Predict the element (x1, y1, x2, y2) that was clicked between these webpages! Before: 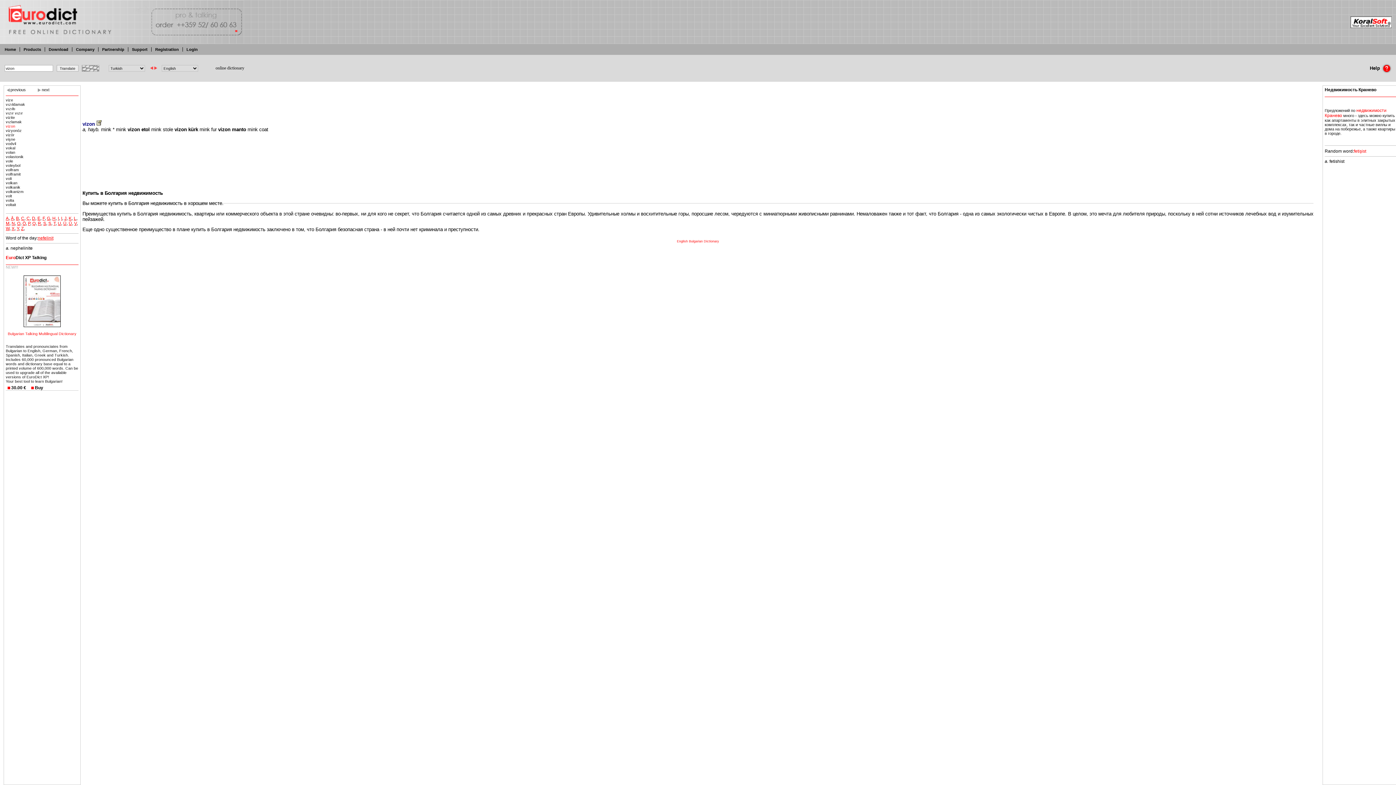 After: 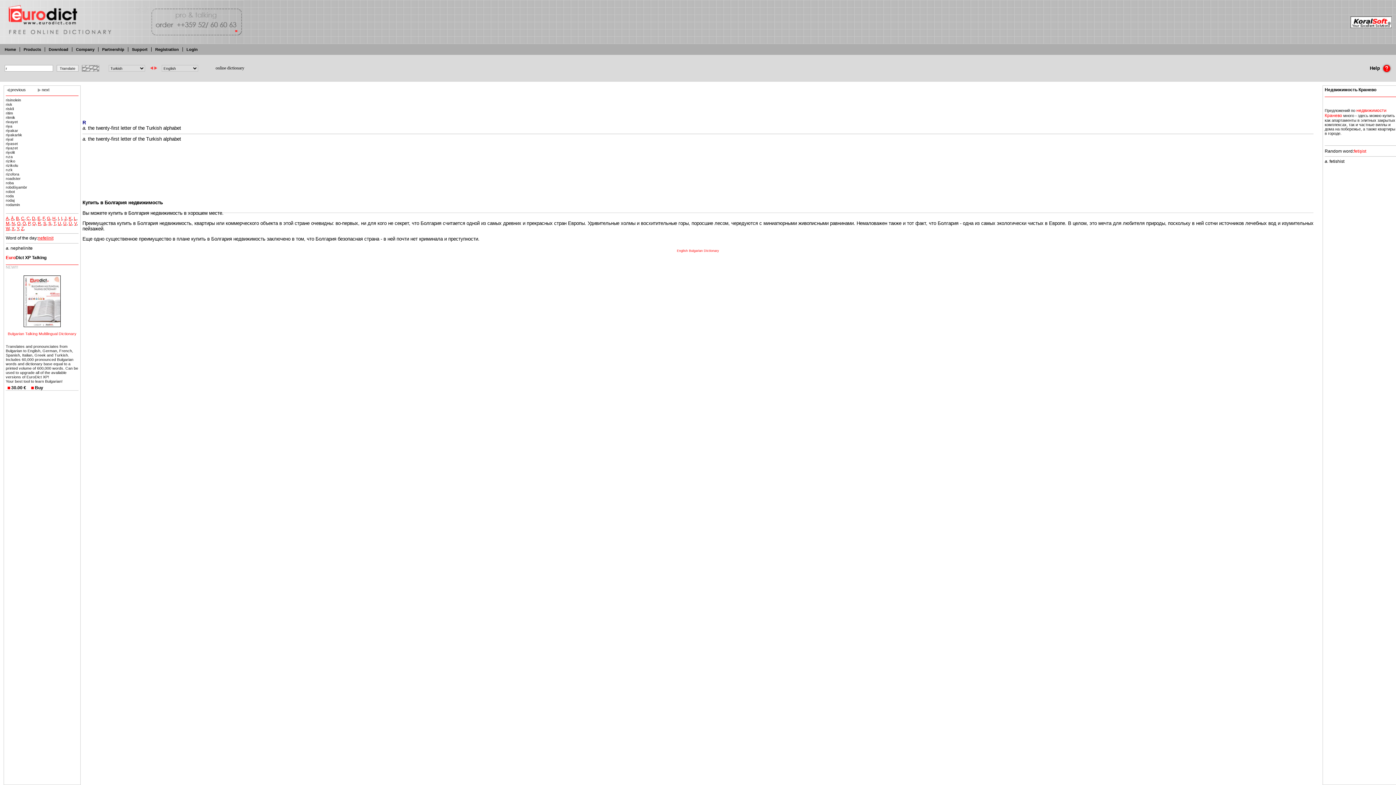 Action: bbox: (37, 220, 41, 226) label: R